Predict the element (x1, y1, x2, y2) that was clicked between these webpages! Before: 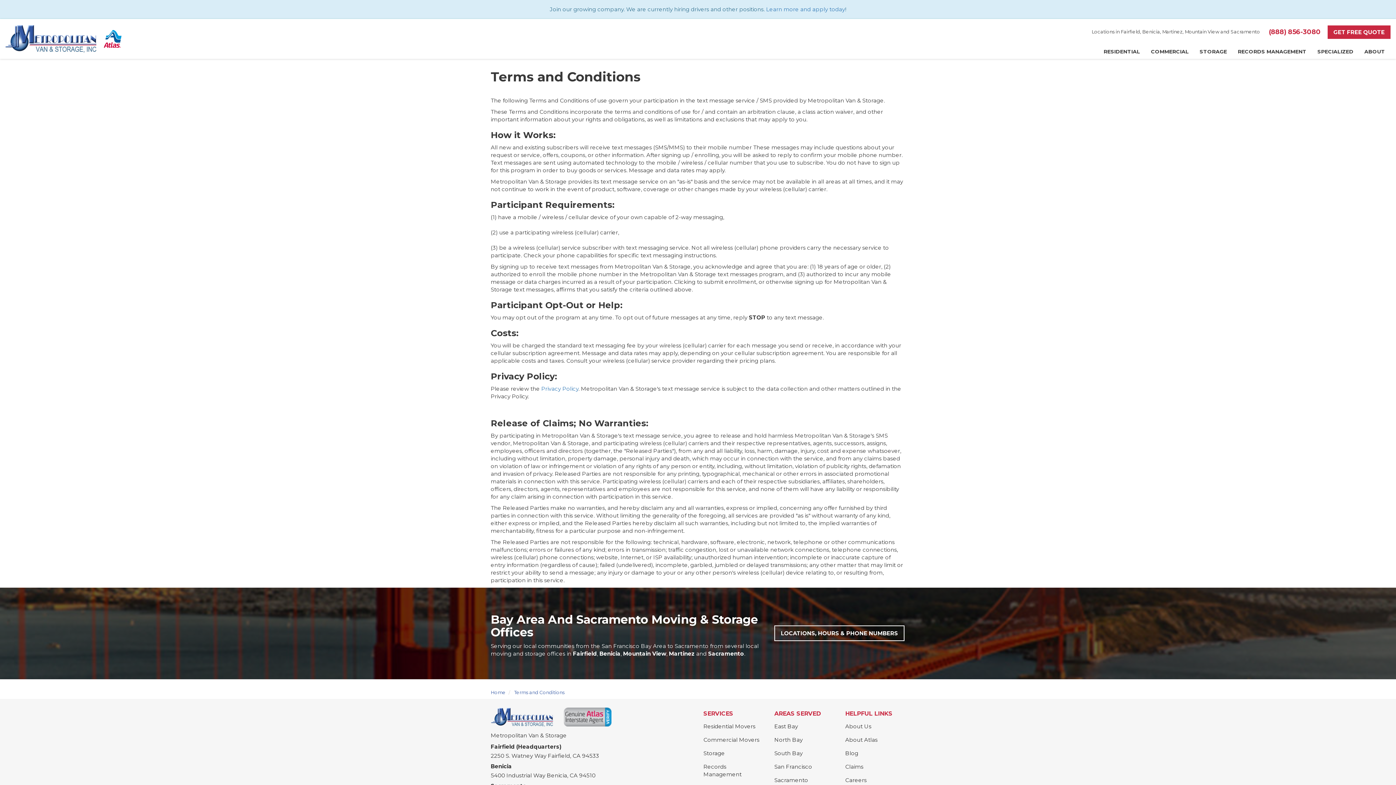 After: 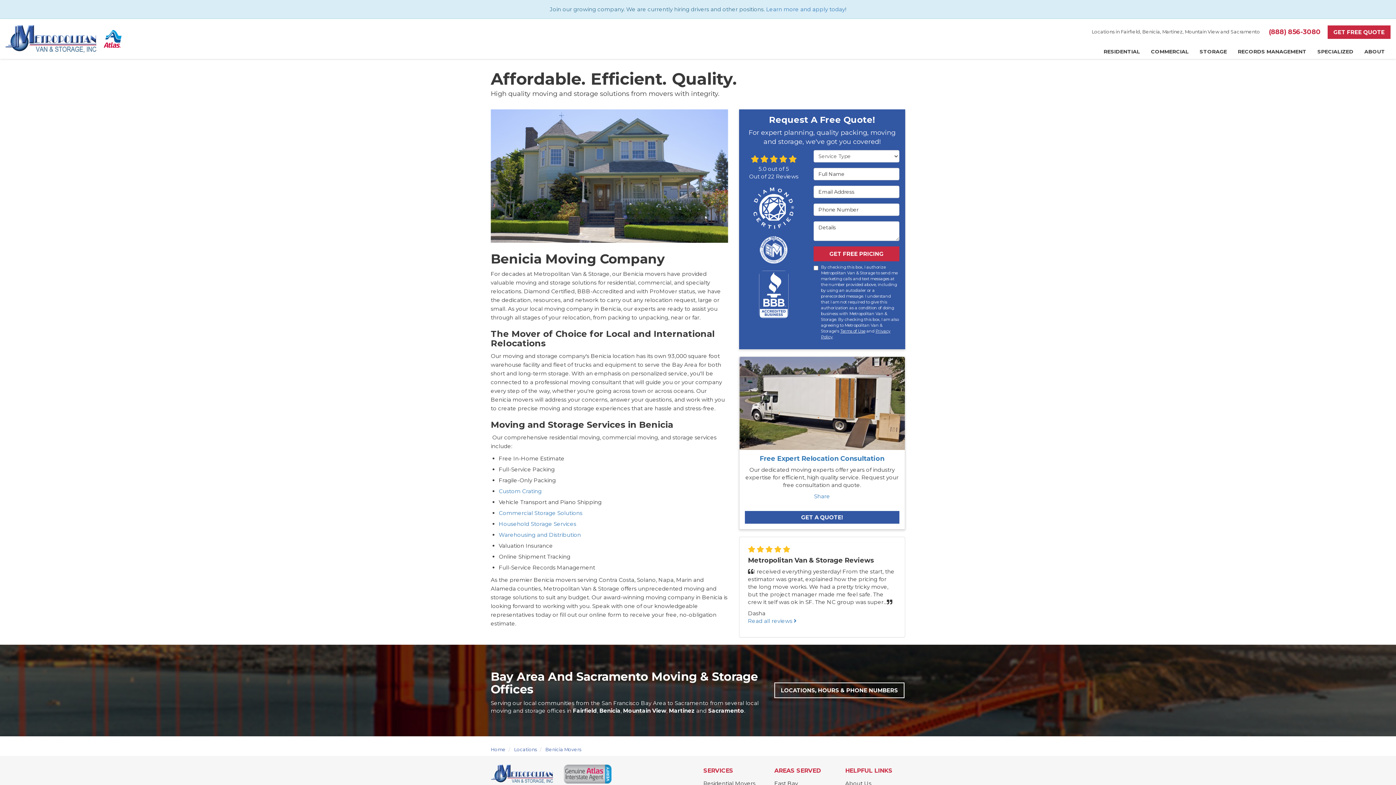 Action: label: Benicia bbox: (599, 650, 620, 657)